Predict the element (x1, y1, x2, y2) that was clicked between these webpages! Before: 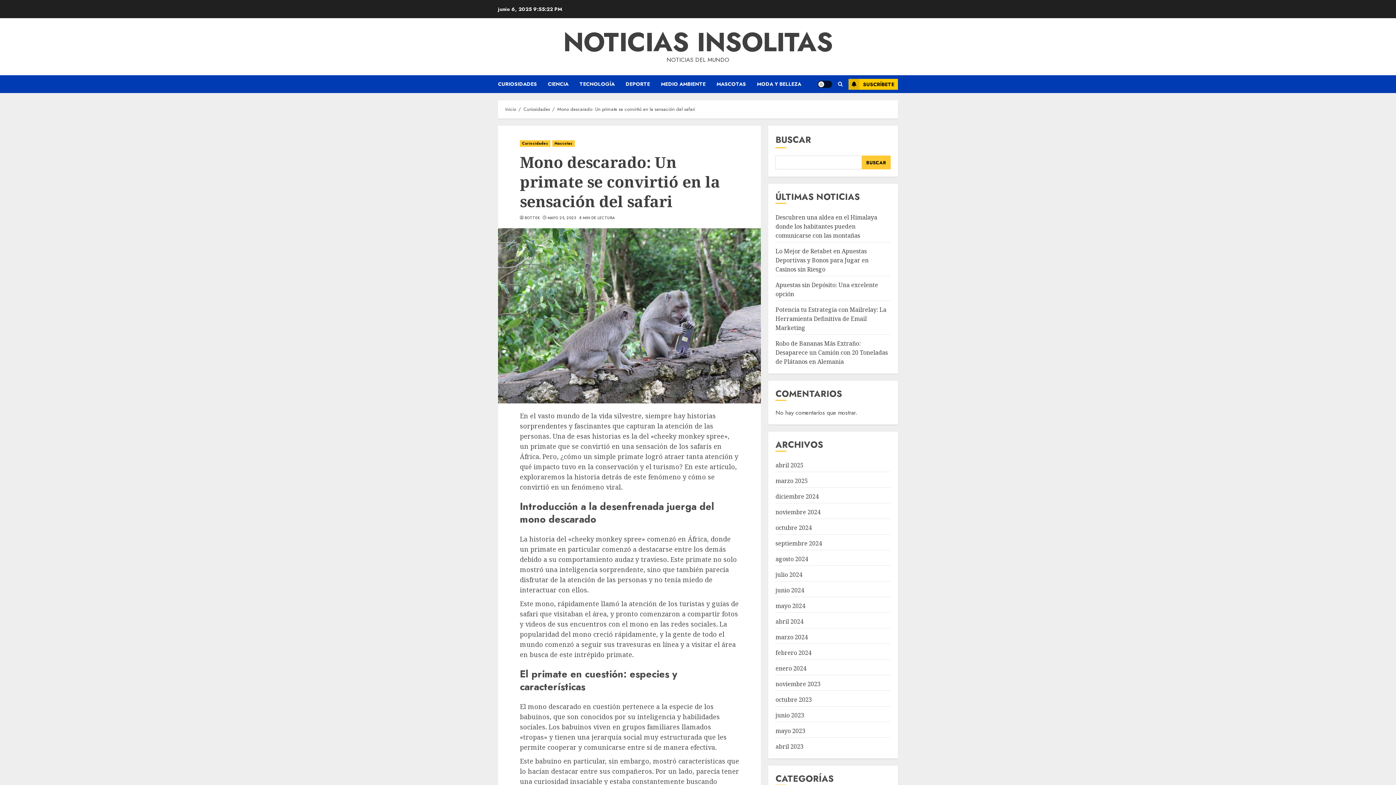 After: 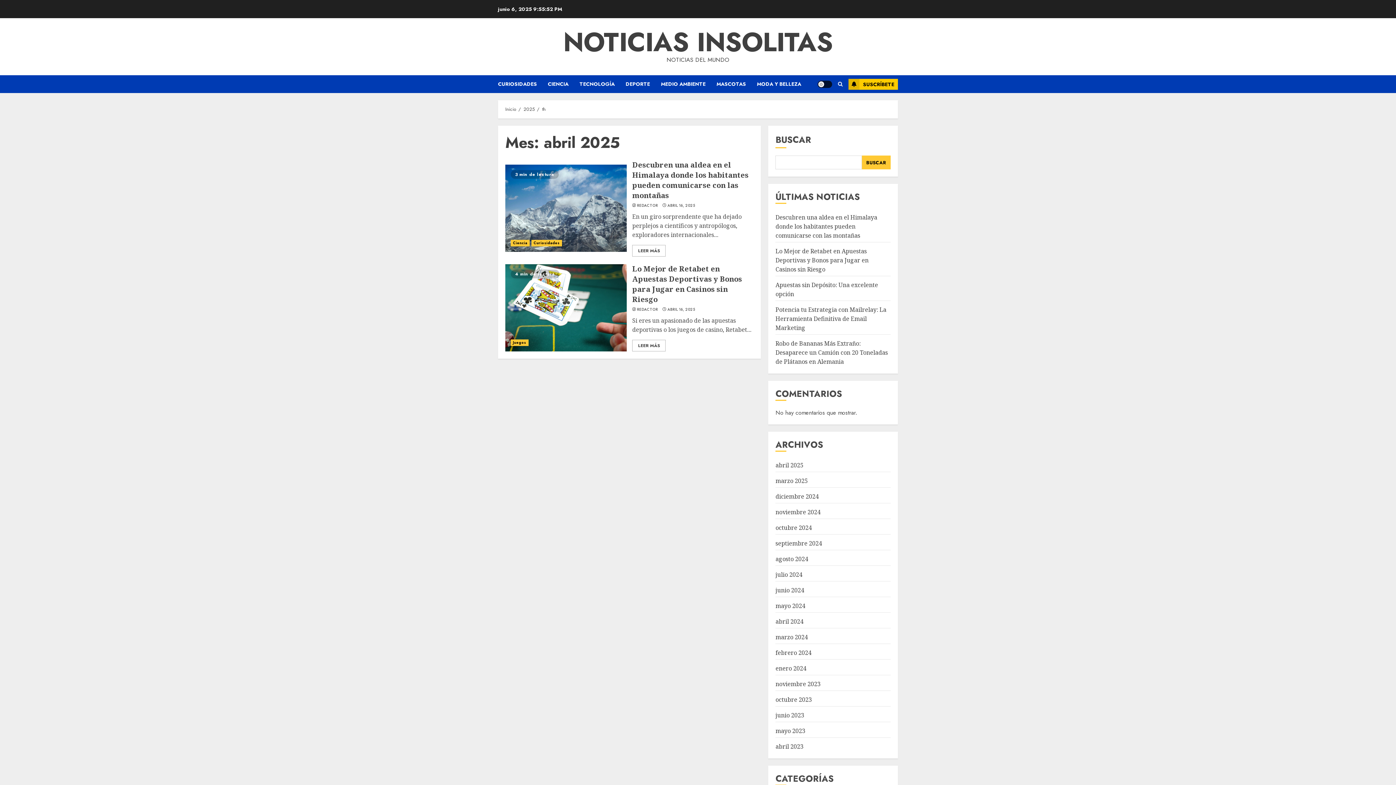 Action: label: abril 2025 bbox: (775, 461, 803, 469)